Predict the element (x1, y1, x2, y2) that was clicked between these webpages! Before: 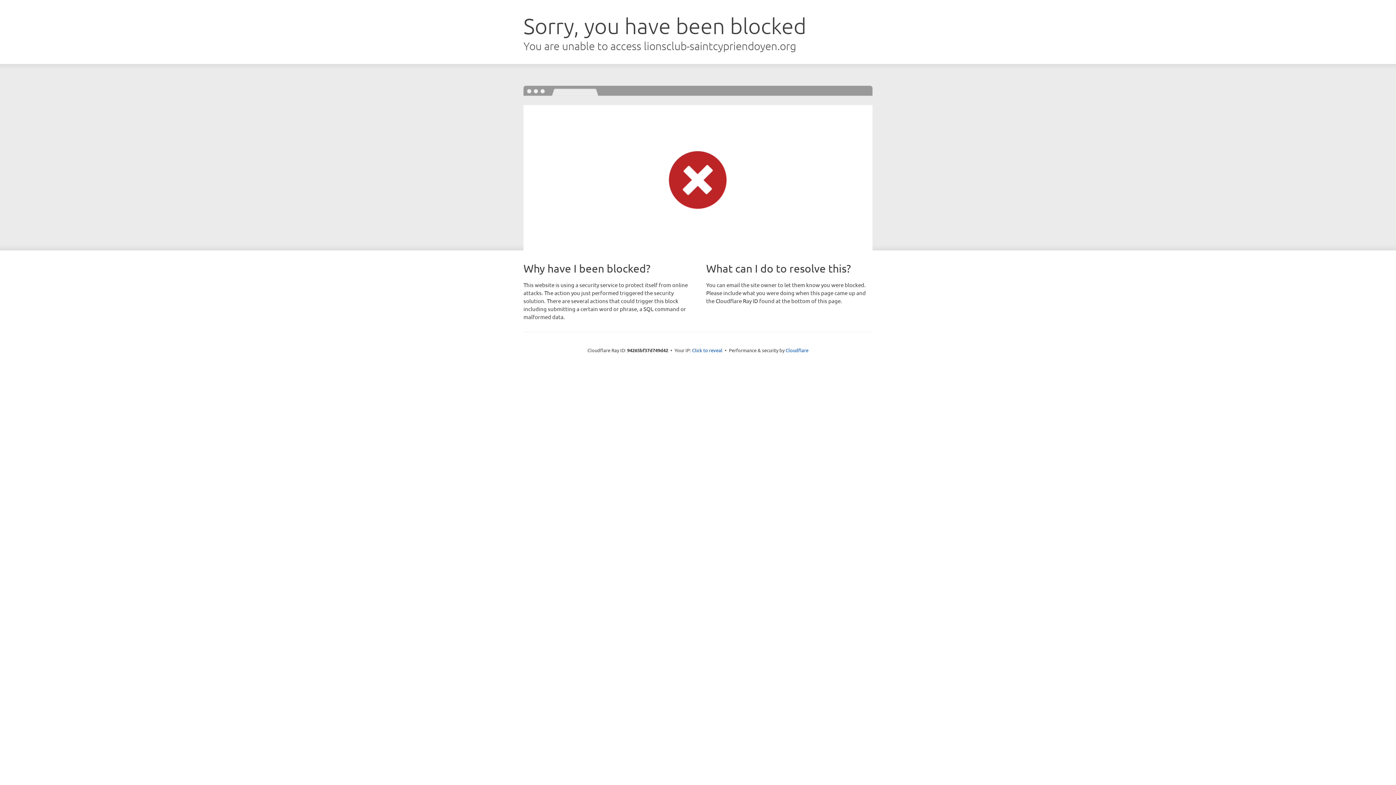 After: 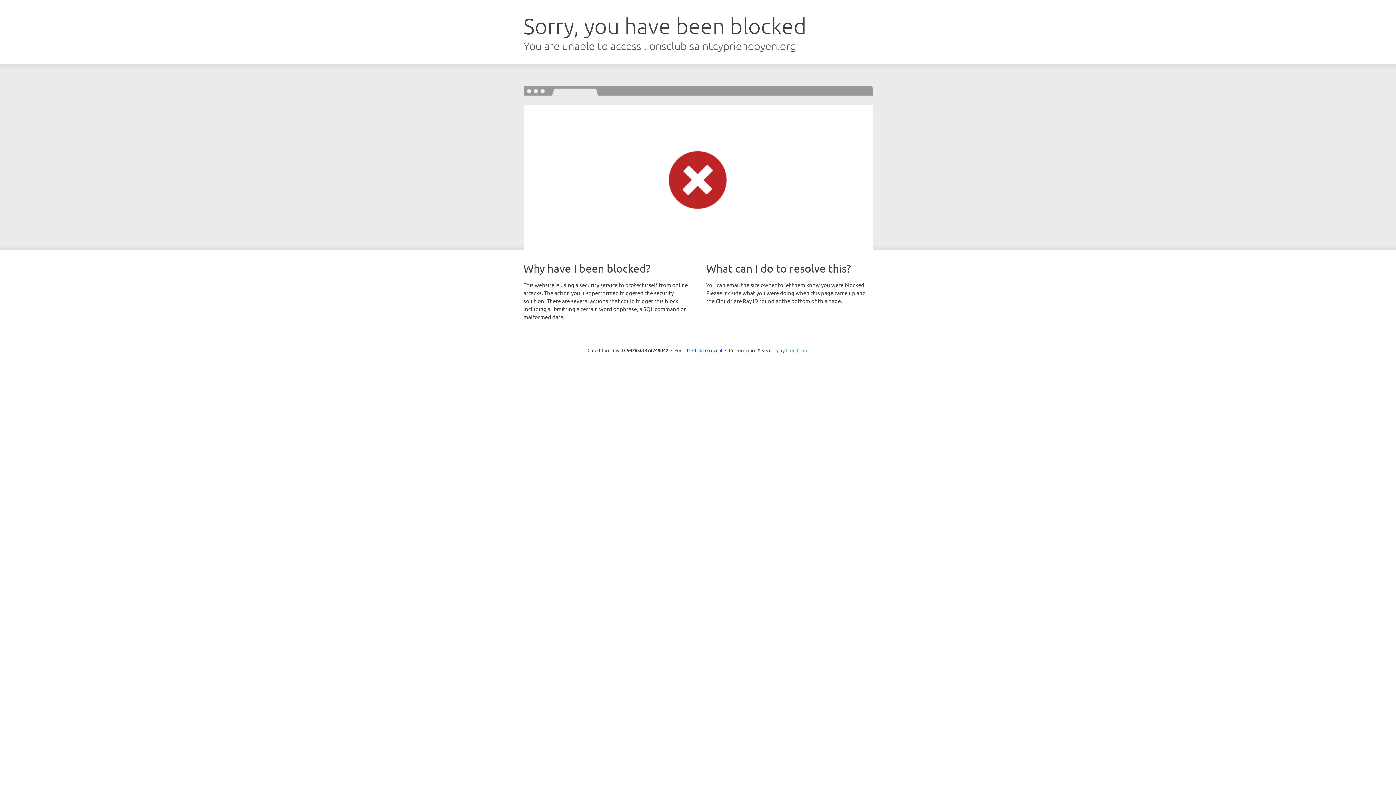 Action: label: Cloudflare bbox: (785, 347, 808, 353)